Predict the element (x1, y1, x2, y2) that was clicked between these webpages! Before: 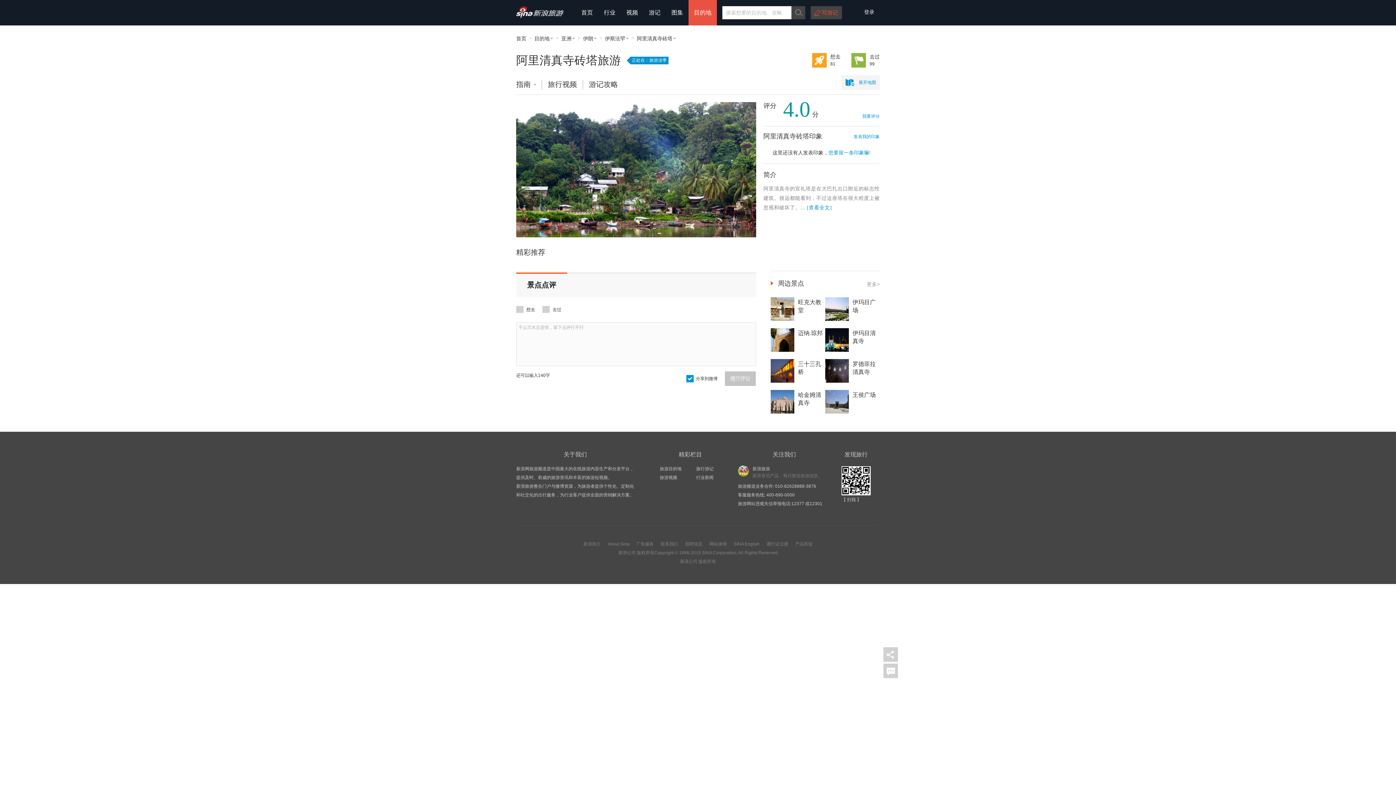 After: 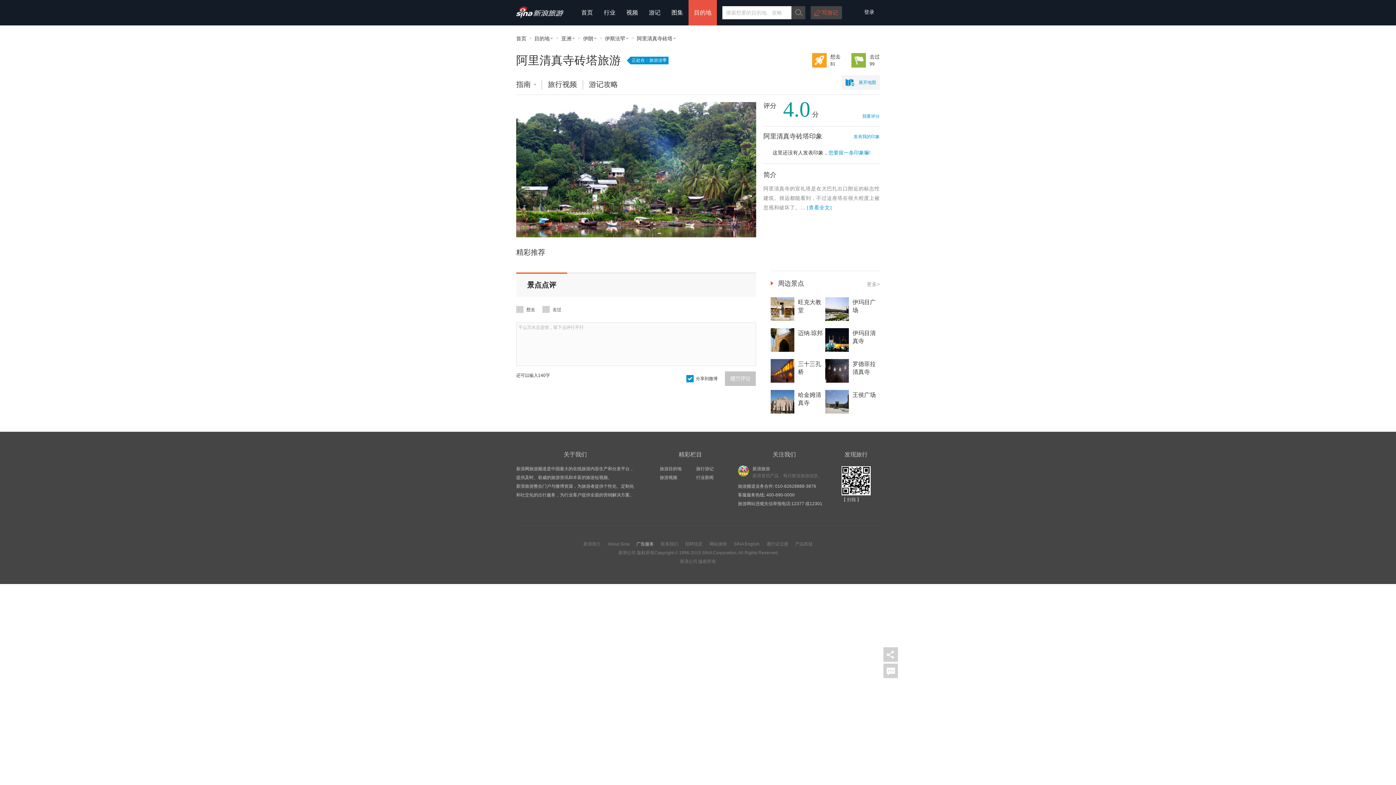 Action: bbox: (636, 541, 654, 546) label: 广告服务